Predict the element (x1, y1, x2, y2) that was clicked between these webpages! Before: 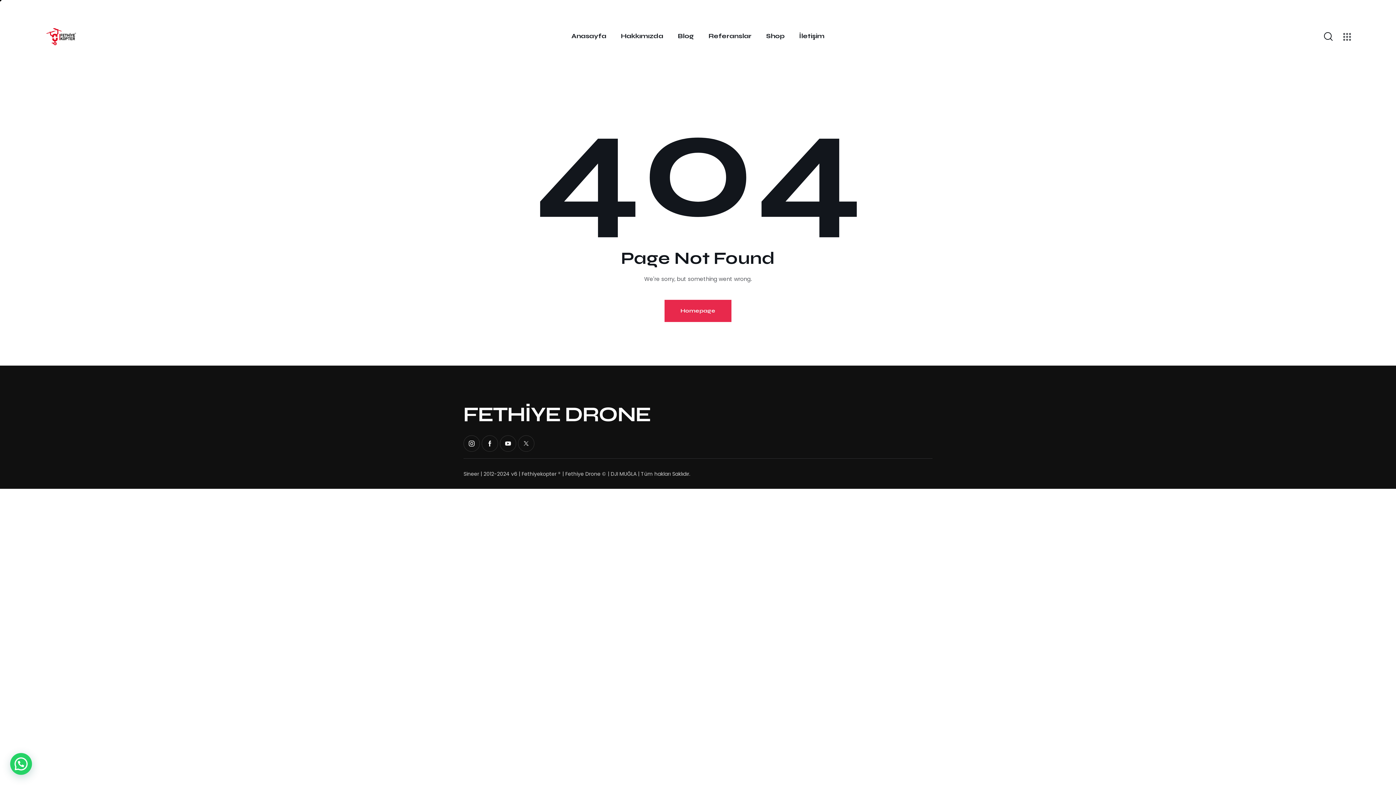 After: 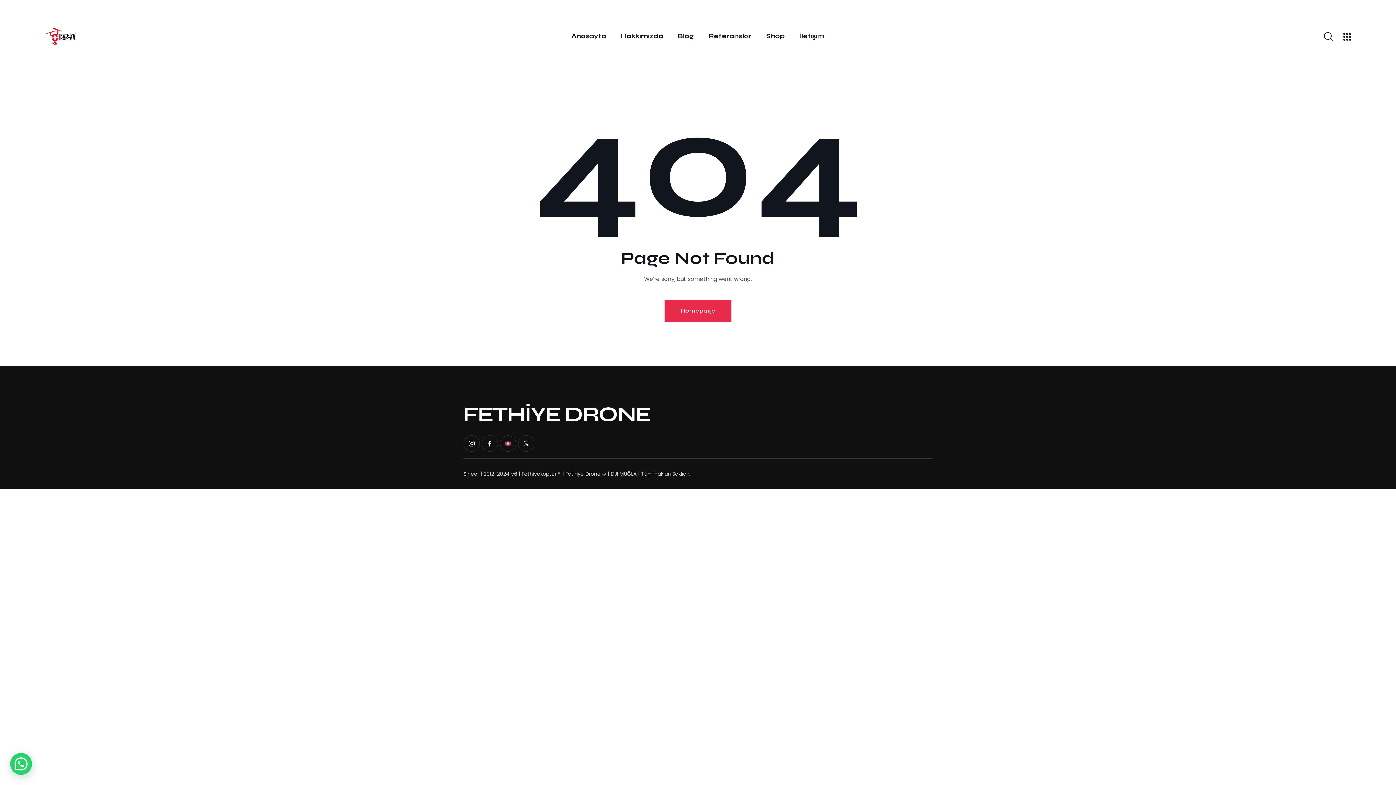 Action: bbox: (500, 435, 516, 451)